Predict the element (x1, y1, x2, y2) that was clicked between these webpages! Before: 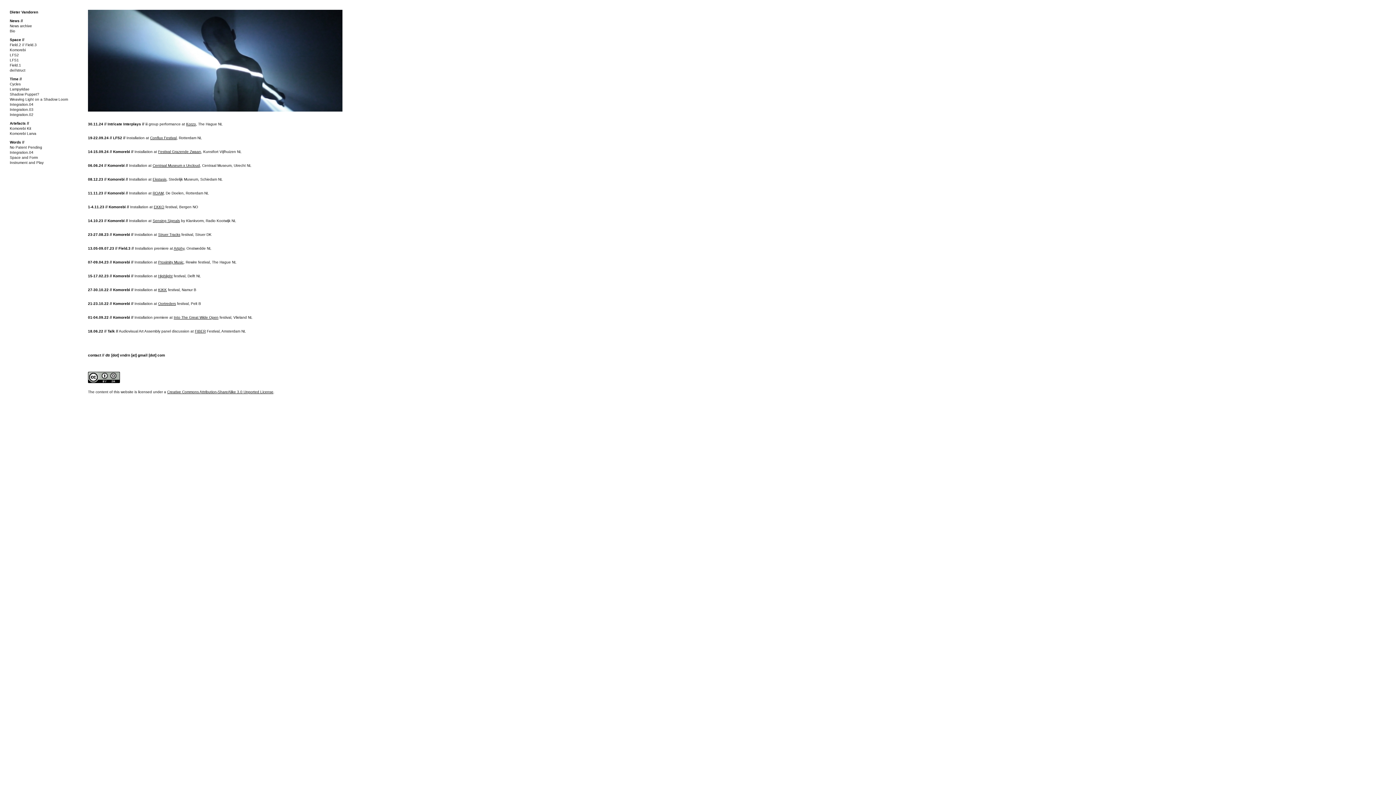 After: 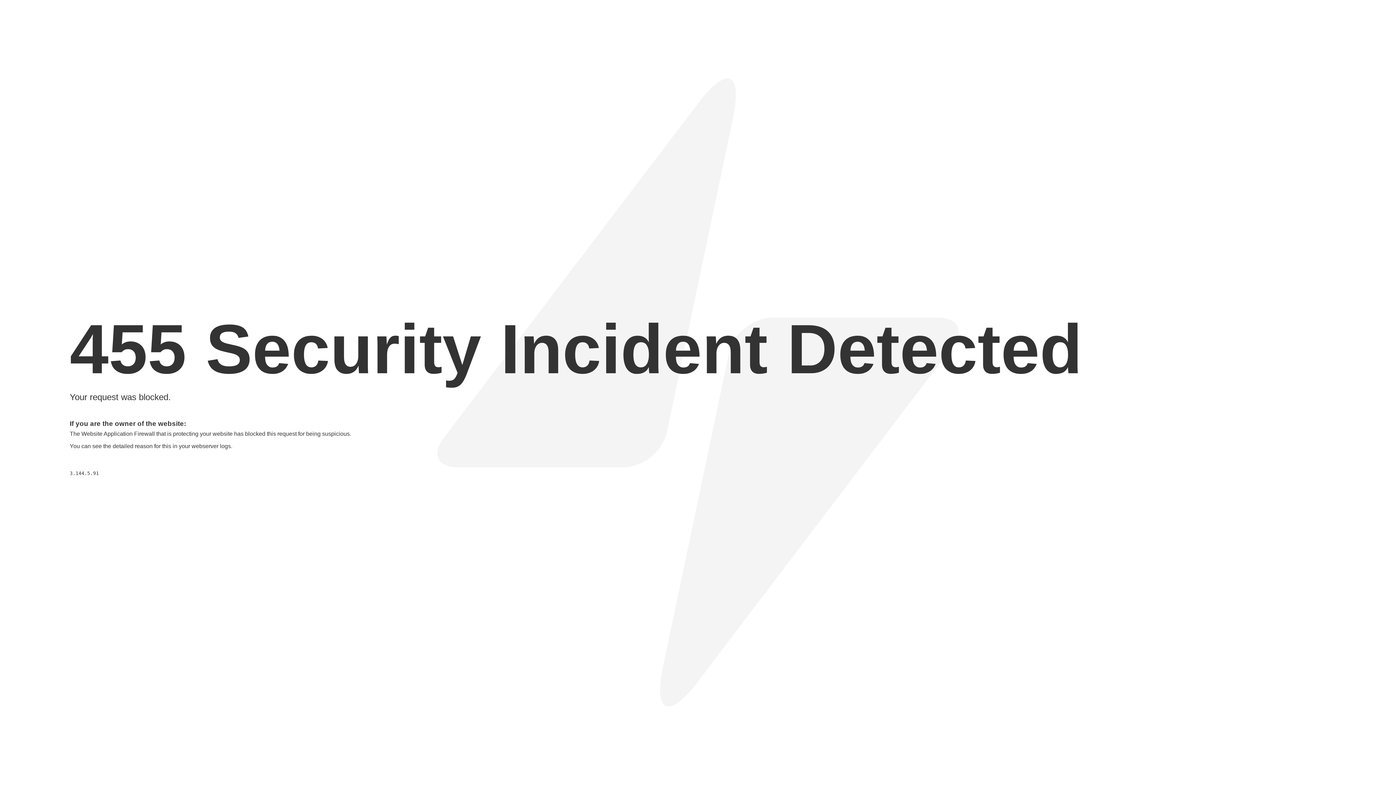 Action: bbox: (158, 232, 180, 236) label: Struer Tracks